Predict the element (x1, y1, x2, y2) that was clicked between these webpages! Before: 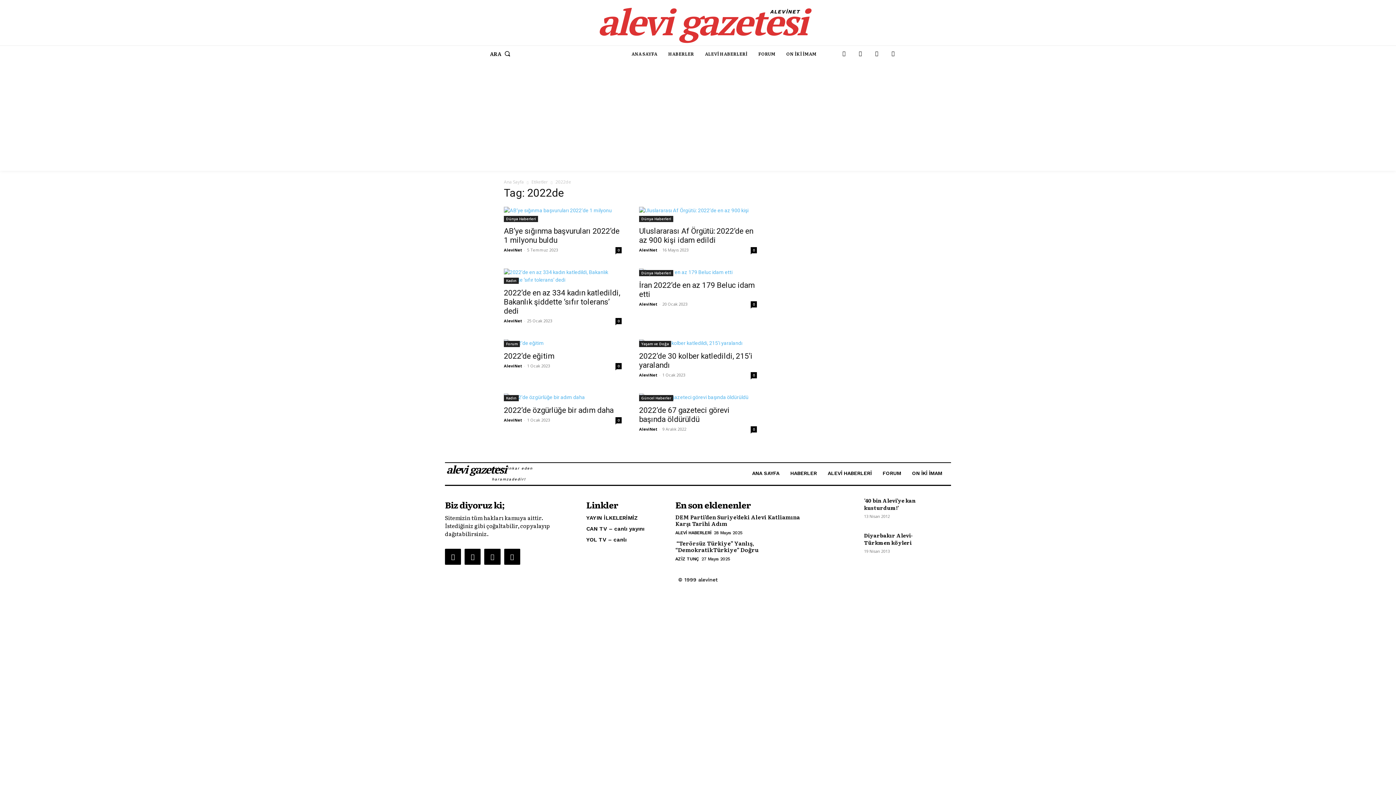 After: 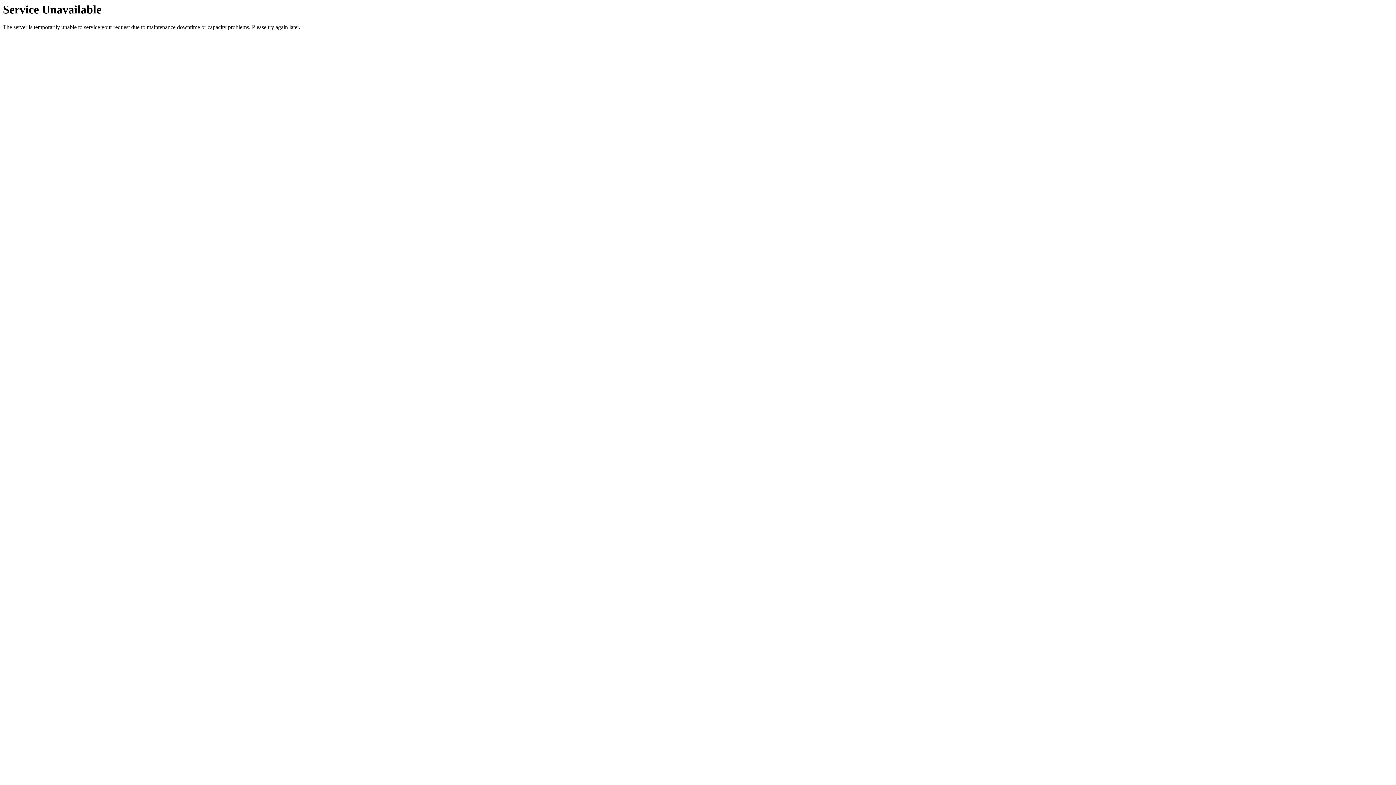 Action: bbox: (639, 247, 657, 252) label: AleviNet